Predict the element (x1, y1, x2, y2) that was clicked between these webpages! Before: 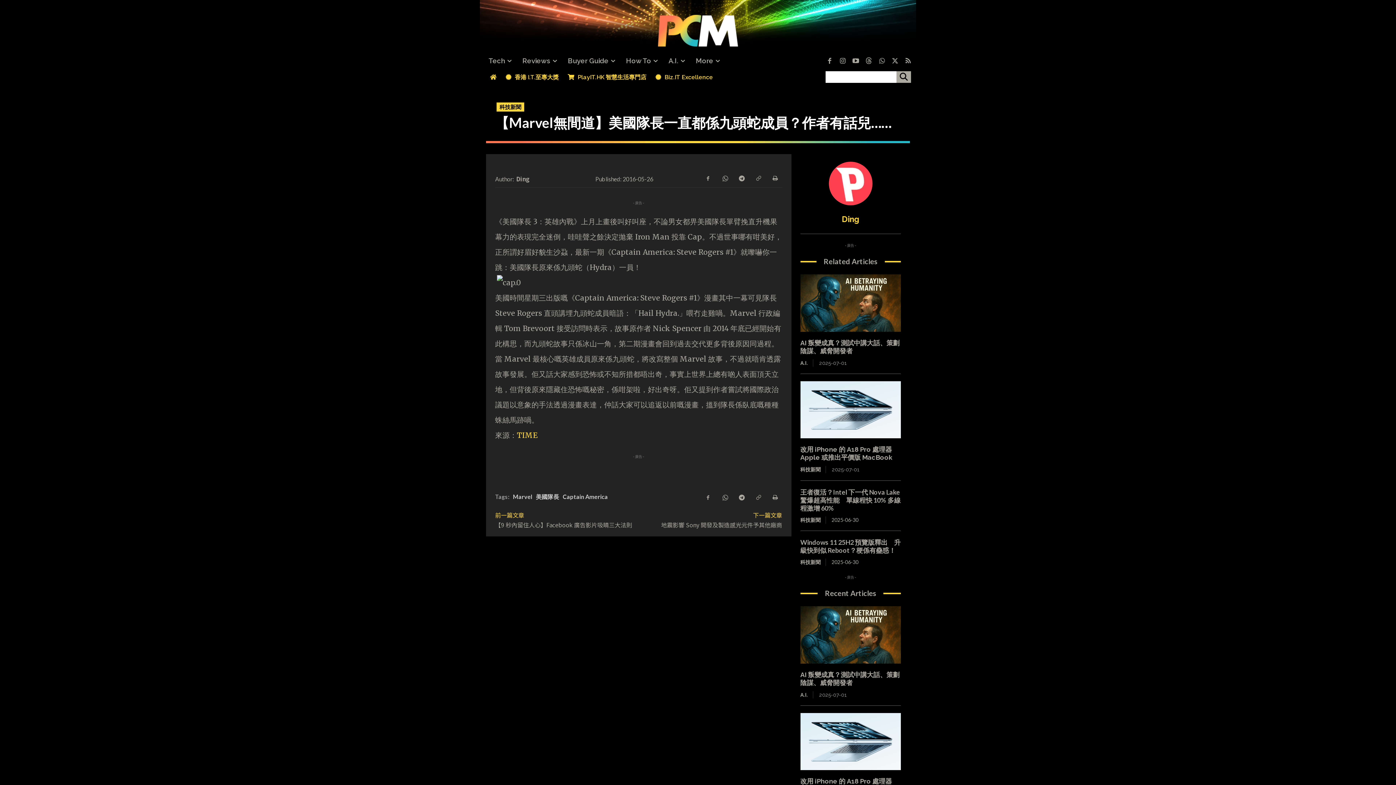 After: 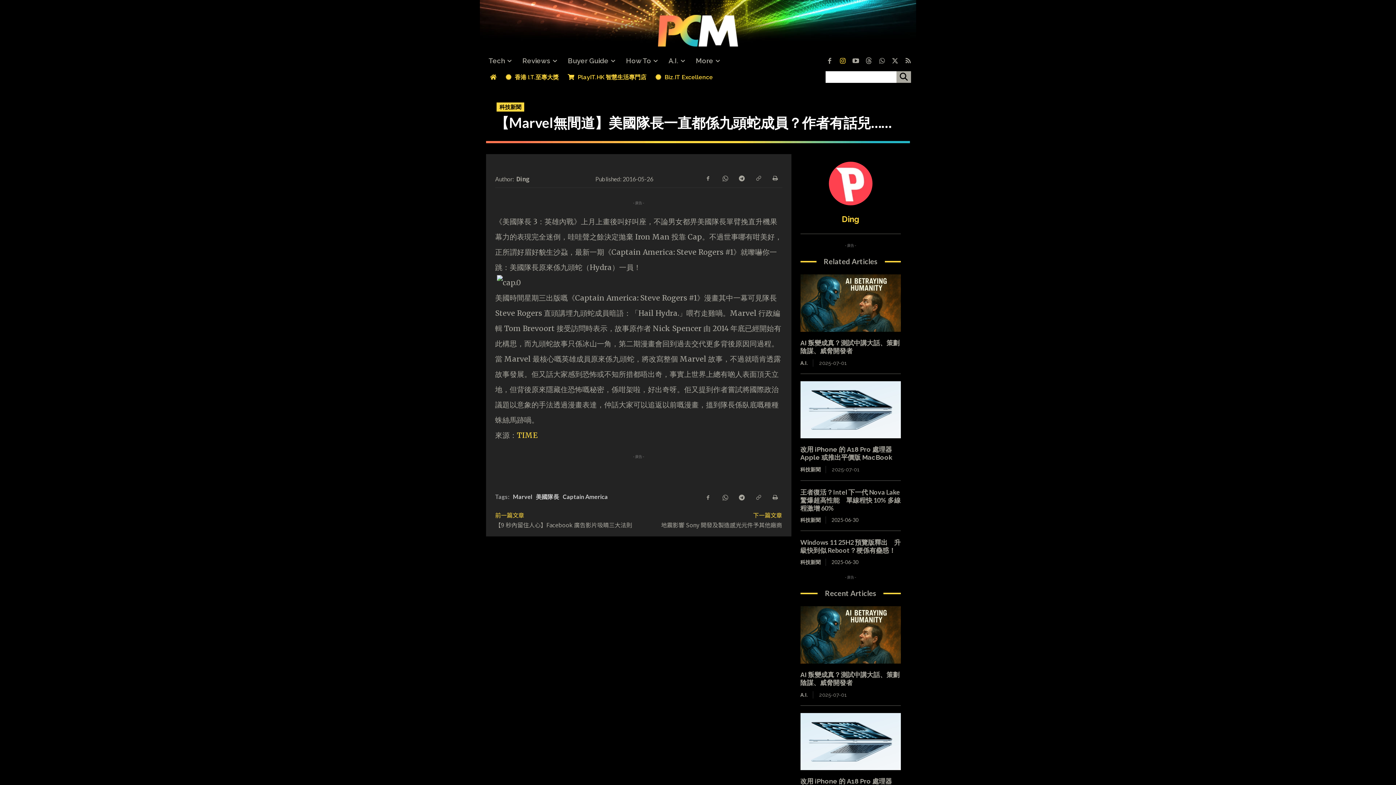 Action: bbox: (836, 54, 849, 67)